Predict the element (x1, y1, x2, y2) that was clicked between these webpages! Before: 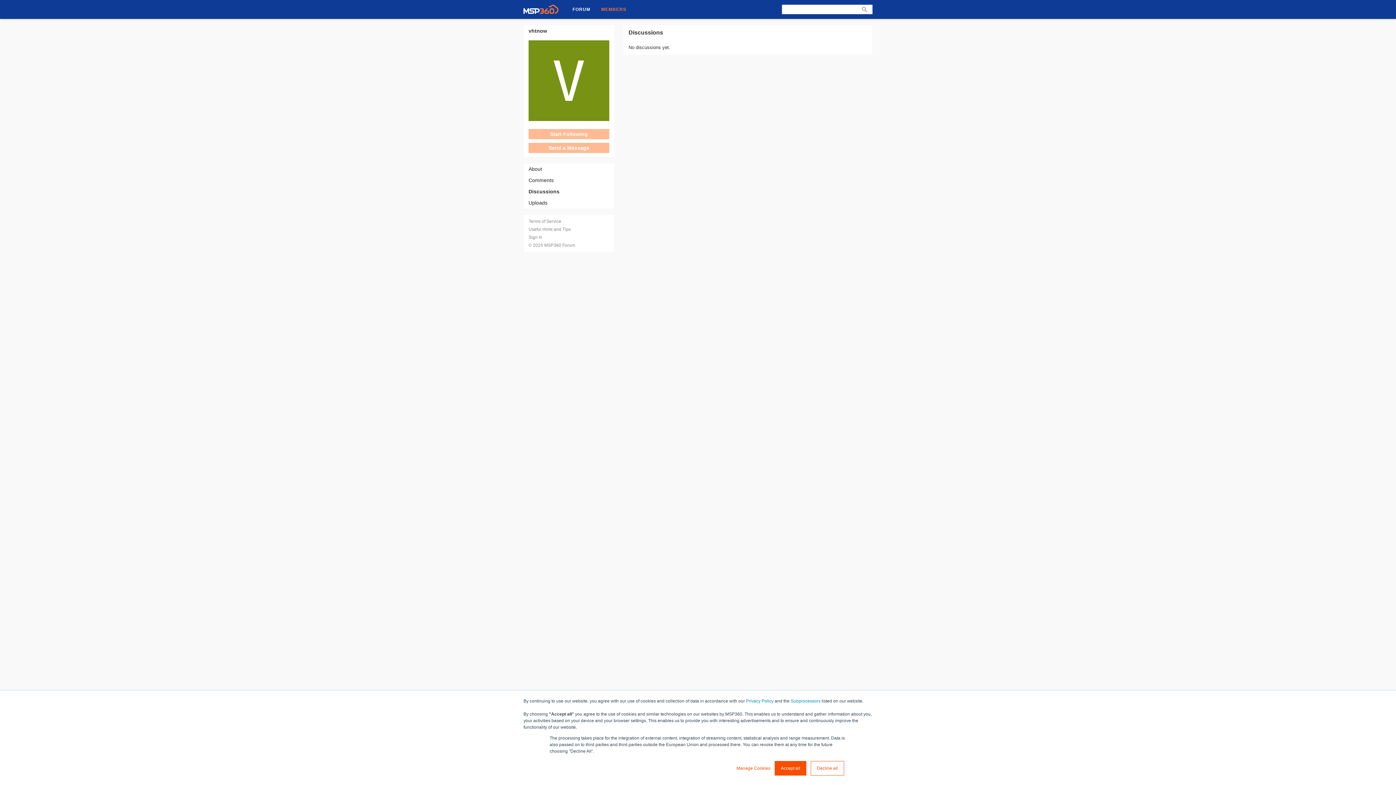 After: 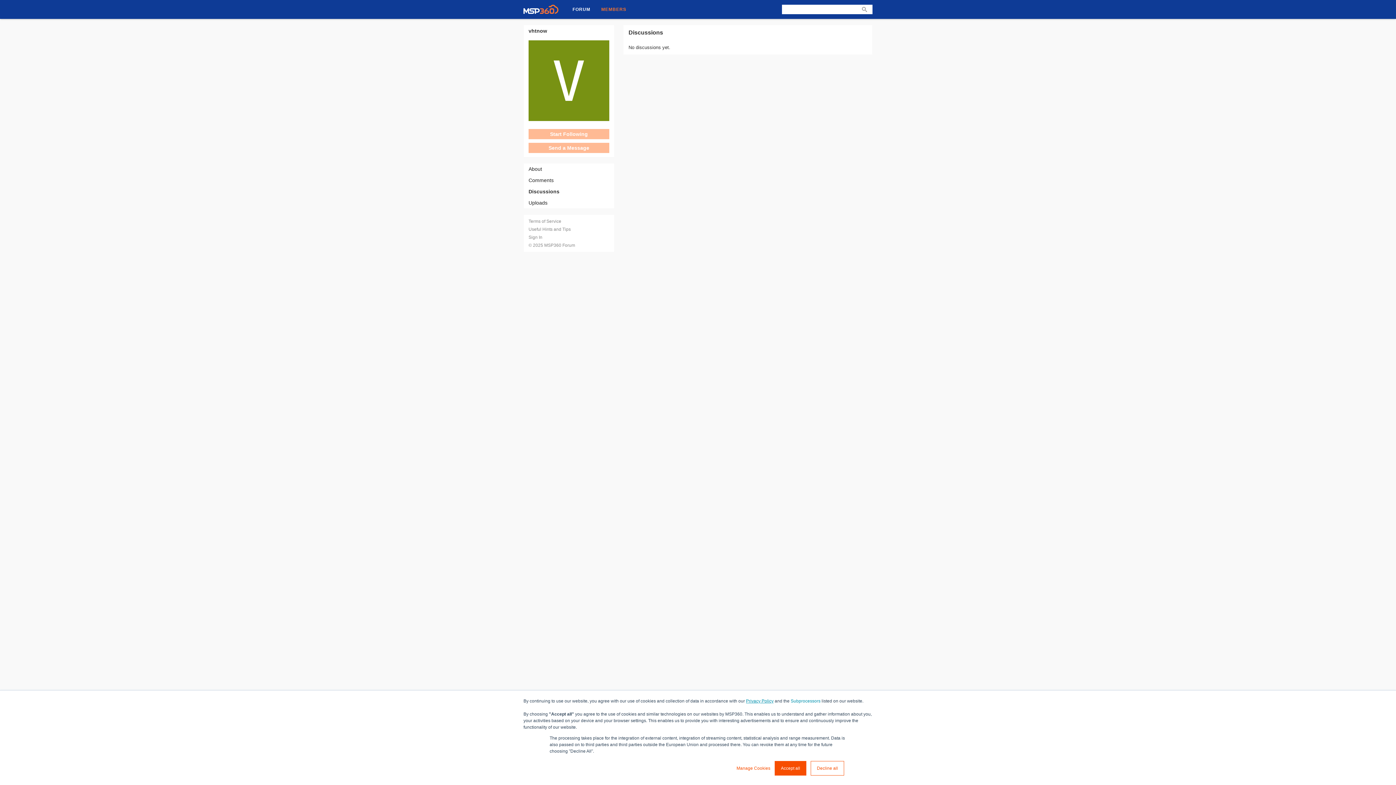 Action: label: Privacy Policy bbox: (746, 698, 773, 704)